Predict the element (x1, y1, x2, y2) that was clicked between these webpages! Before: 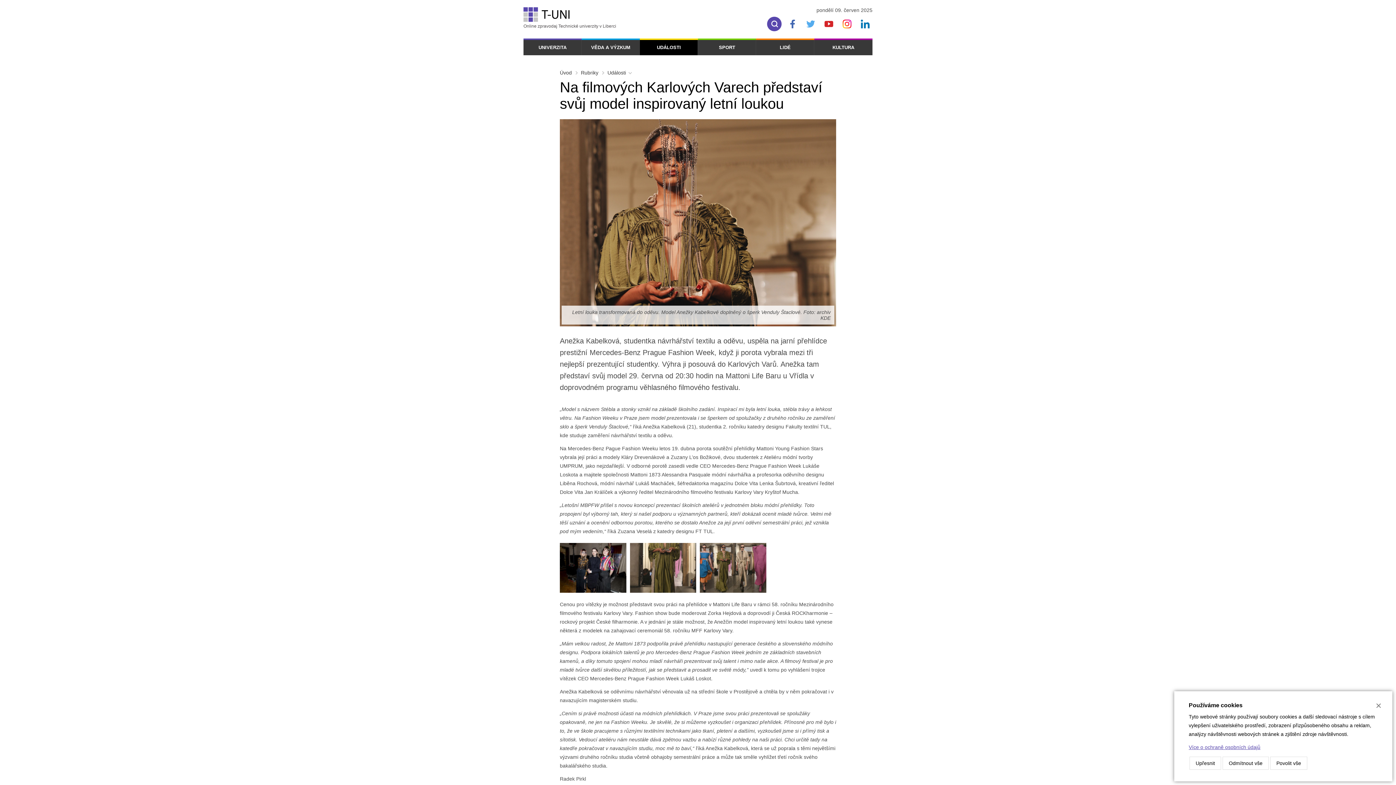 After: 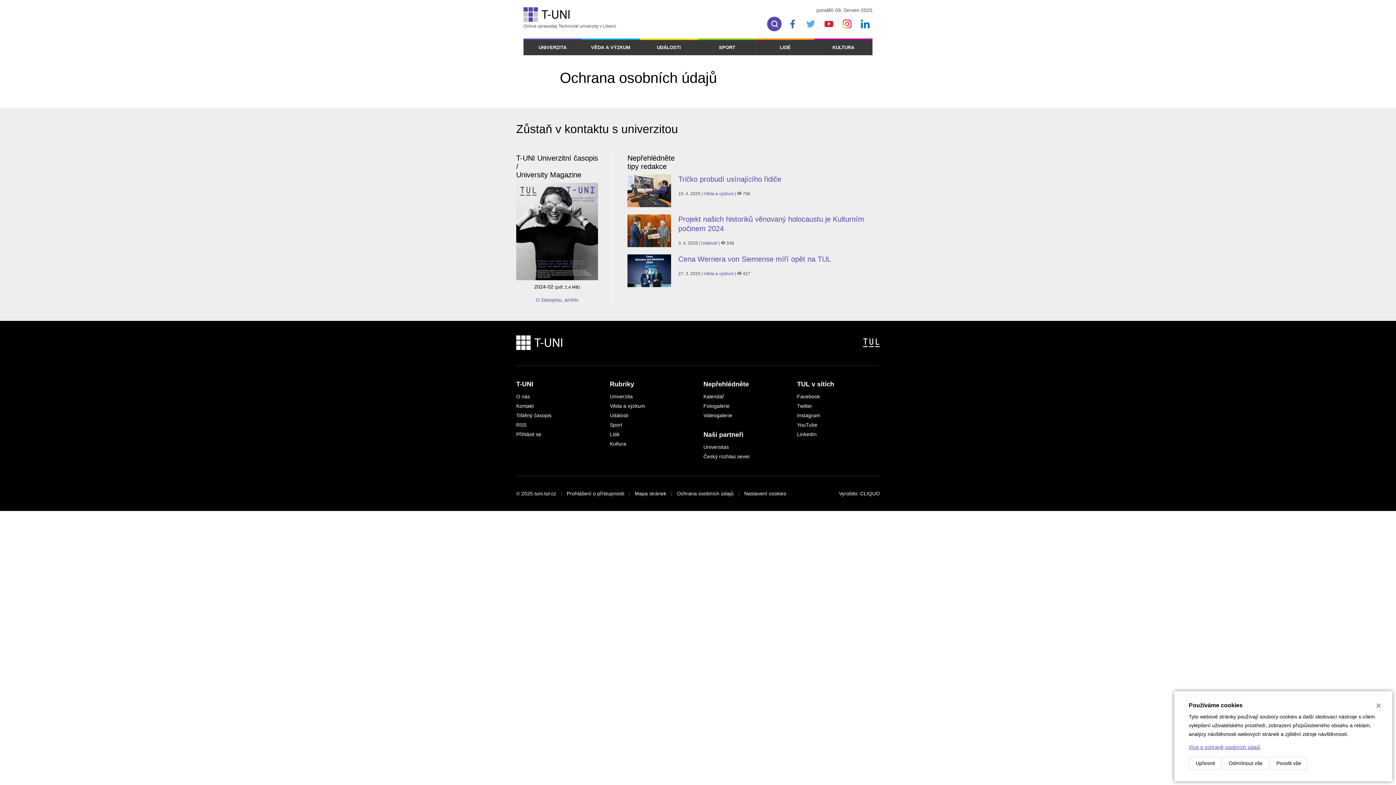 Action: bbox: (1189, 744, 1260, 750) label: Více o ochraně osobních údajů